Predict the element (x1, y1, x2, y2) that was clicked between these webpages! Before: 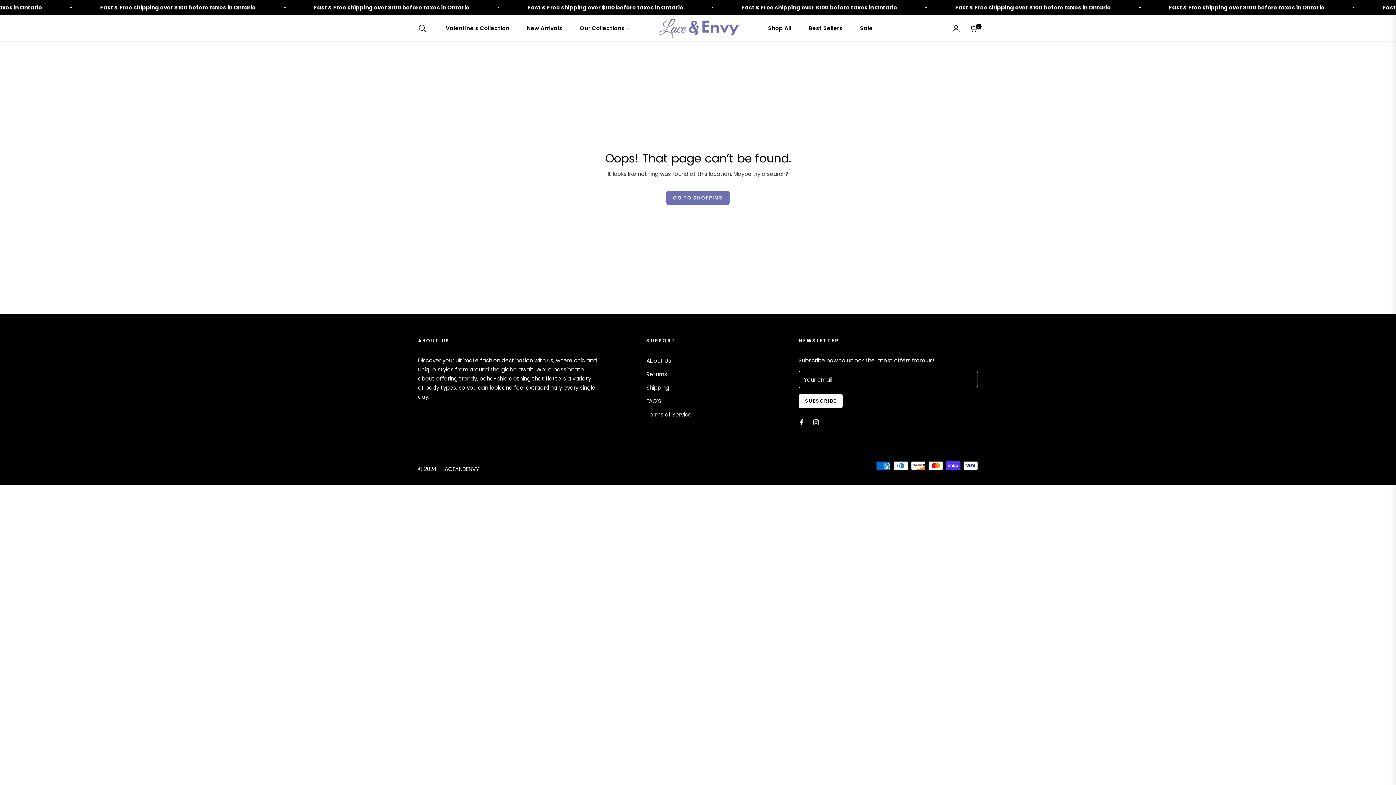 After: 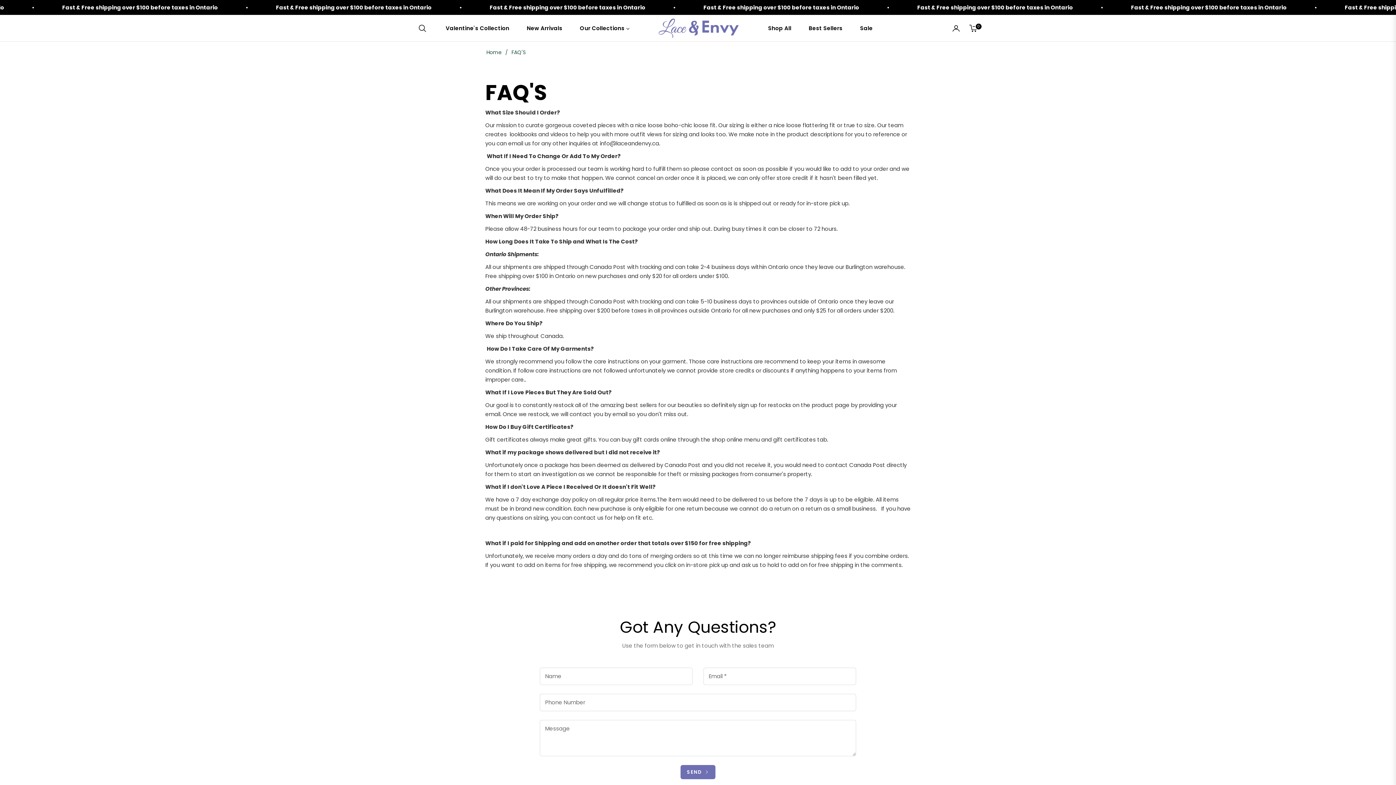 Action: label: FAQ'S bbox: (646, 397, 661, 405)